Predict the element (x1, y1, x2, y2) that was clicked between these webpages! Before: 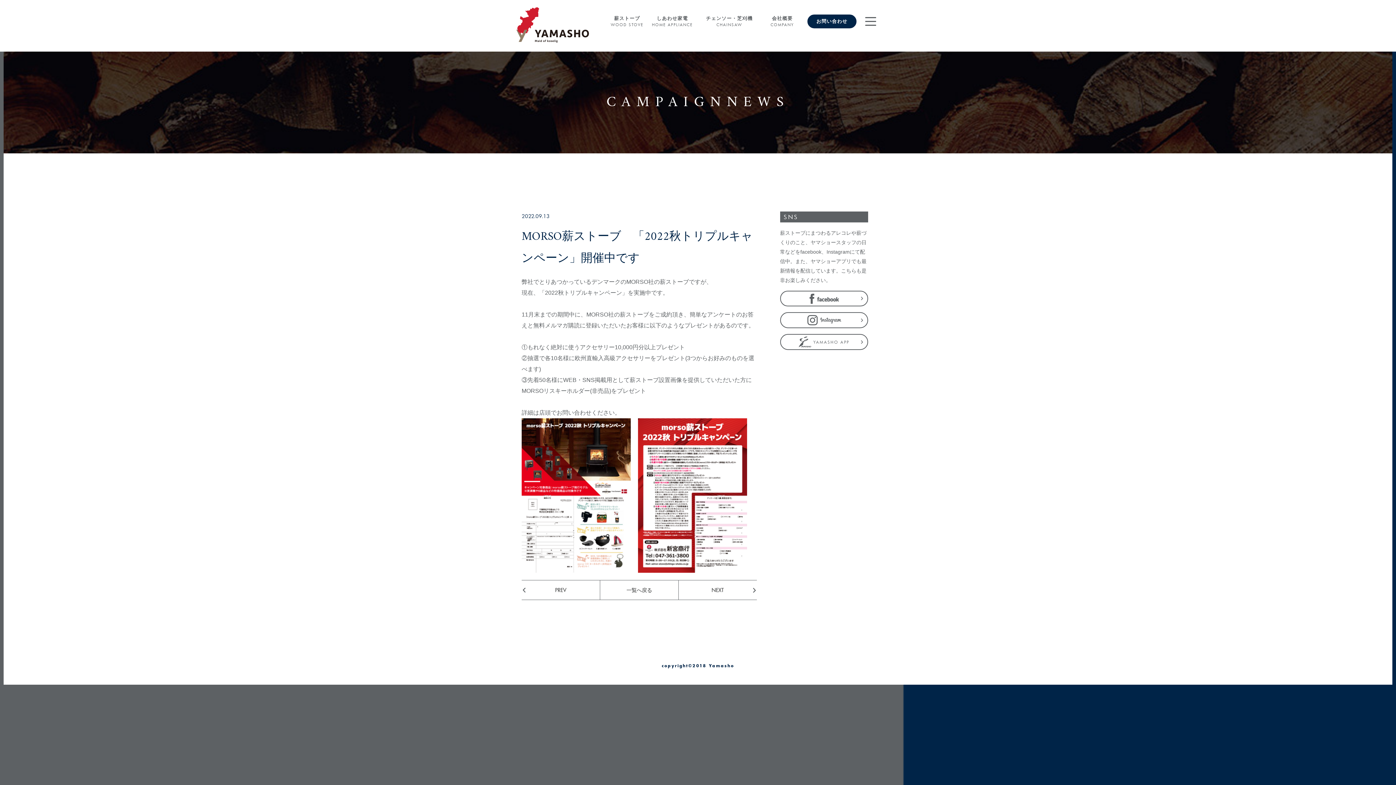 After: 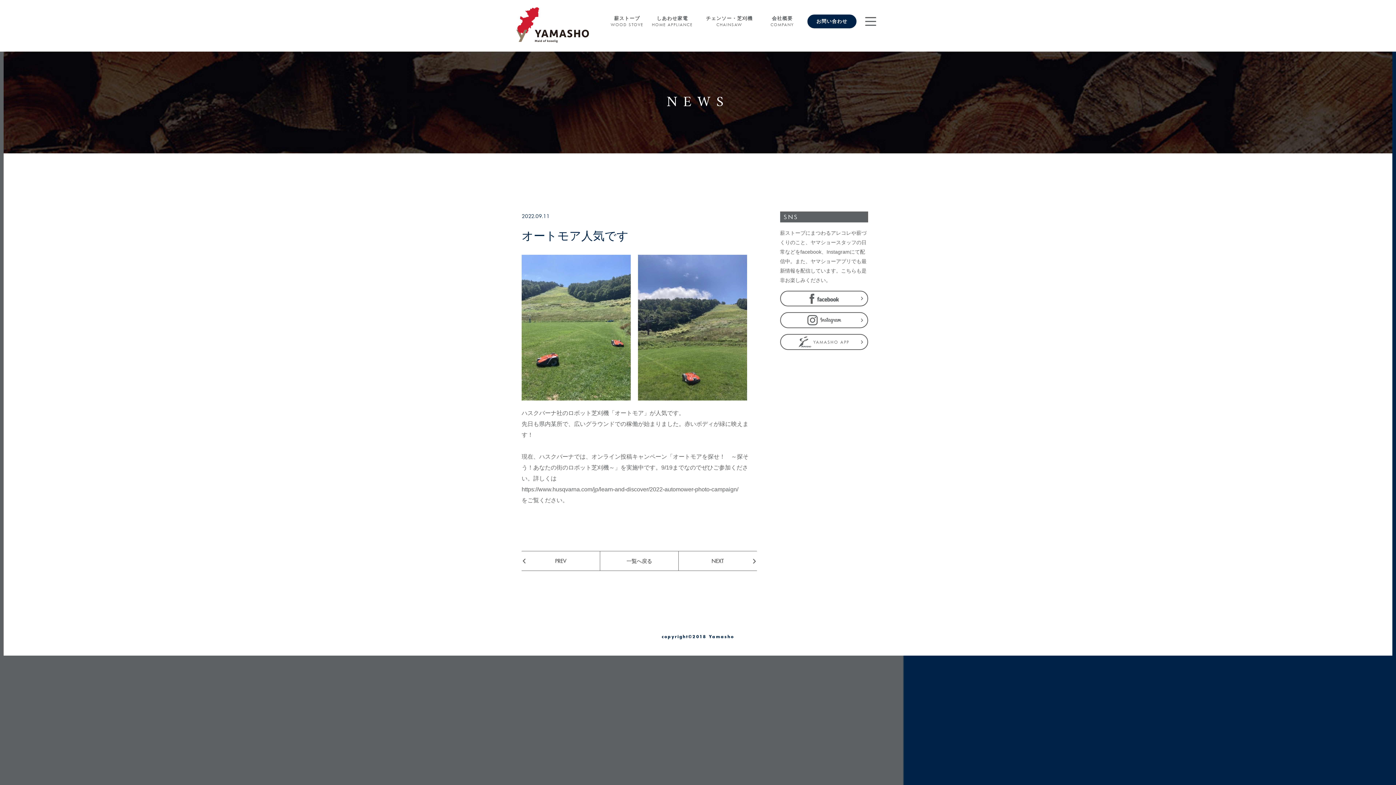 Action: bbox: (521, 580, 599, 599) label: PREV